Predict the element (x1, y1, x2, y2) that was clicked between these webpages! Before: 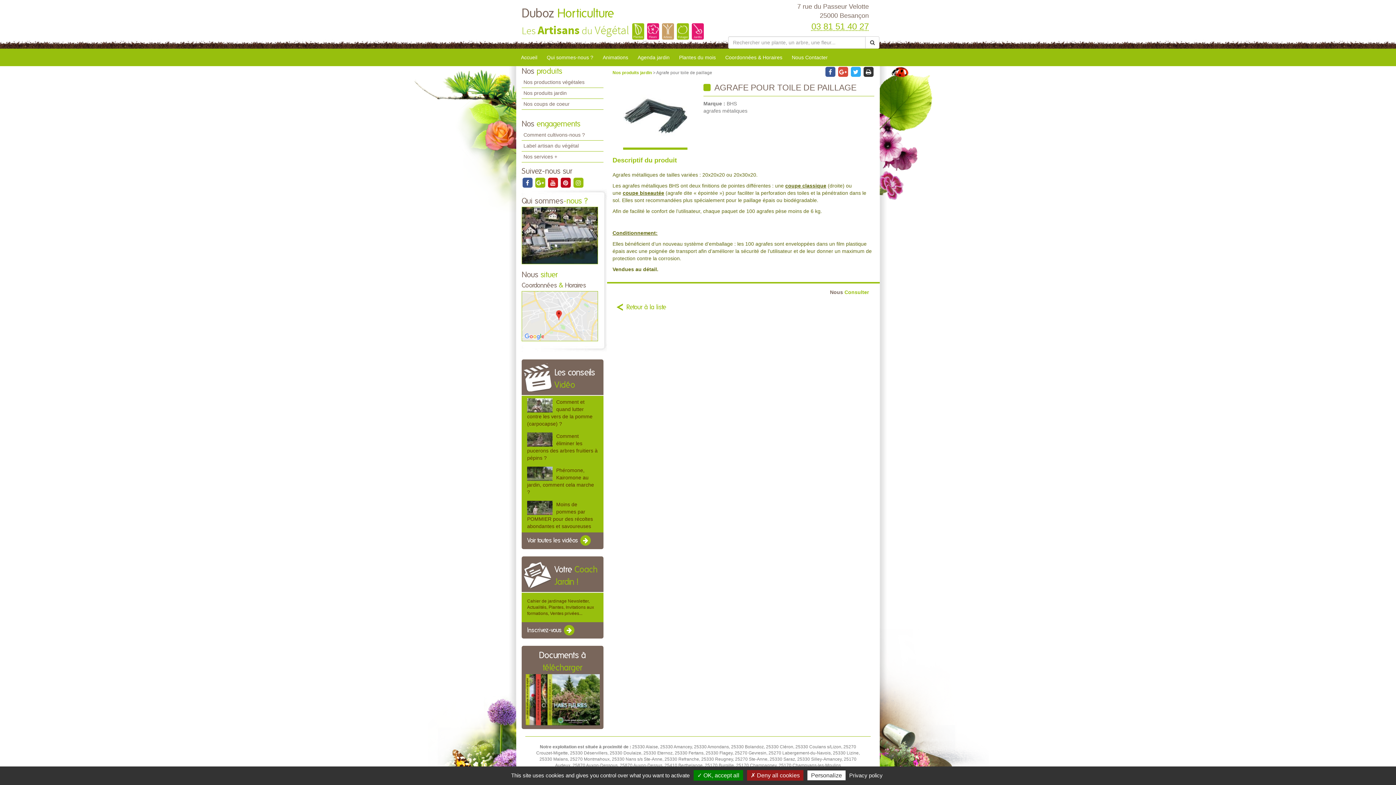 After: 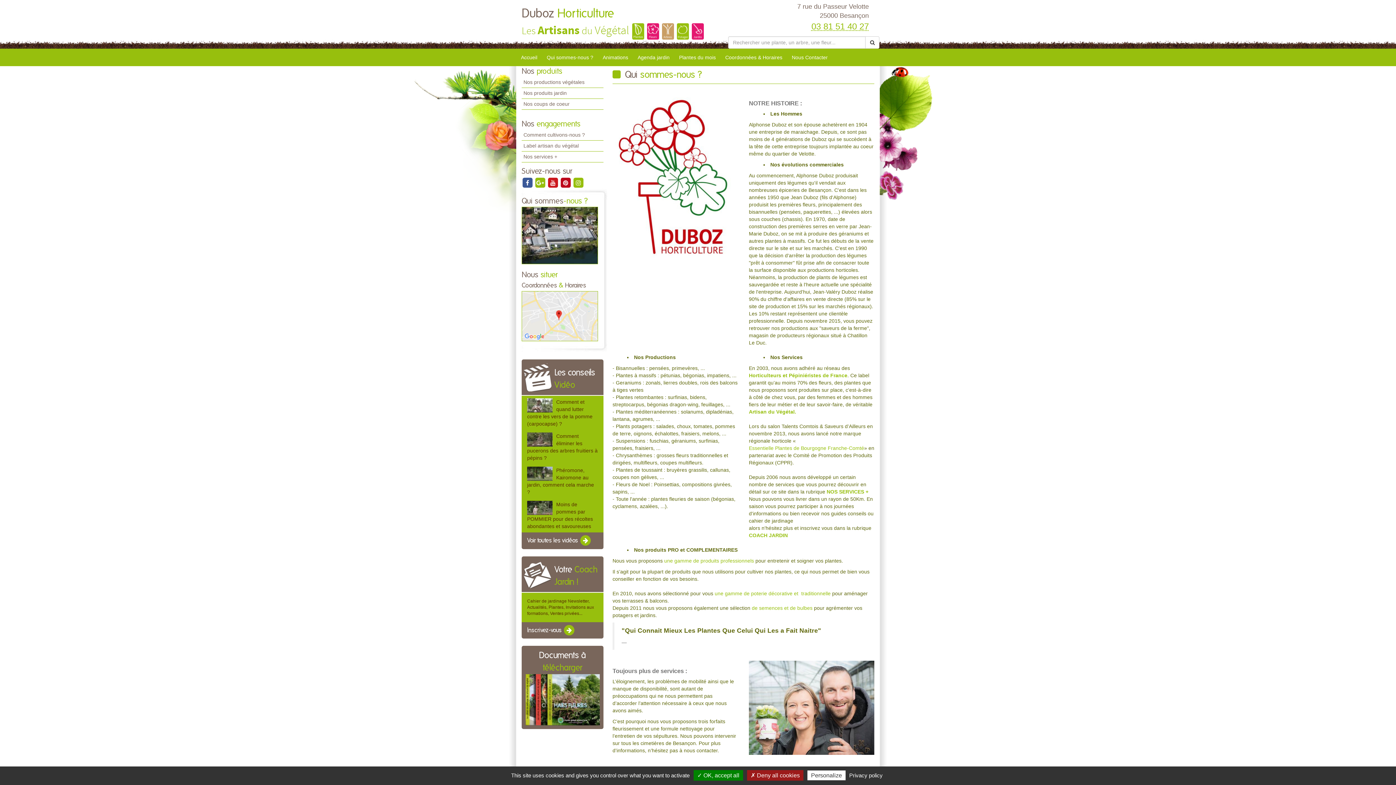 Action: label: Qui sommes-nous ? bbox: (542, 50, 598, 66)